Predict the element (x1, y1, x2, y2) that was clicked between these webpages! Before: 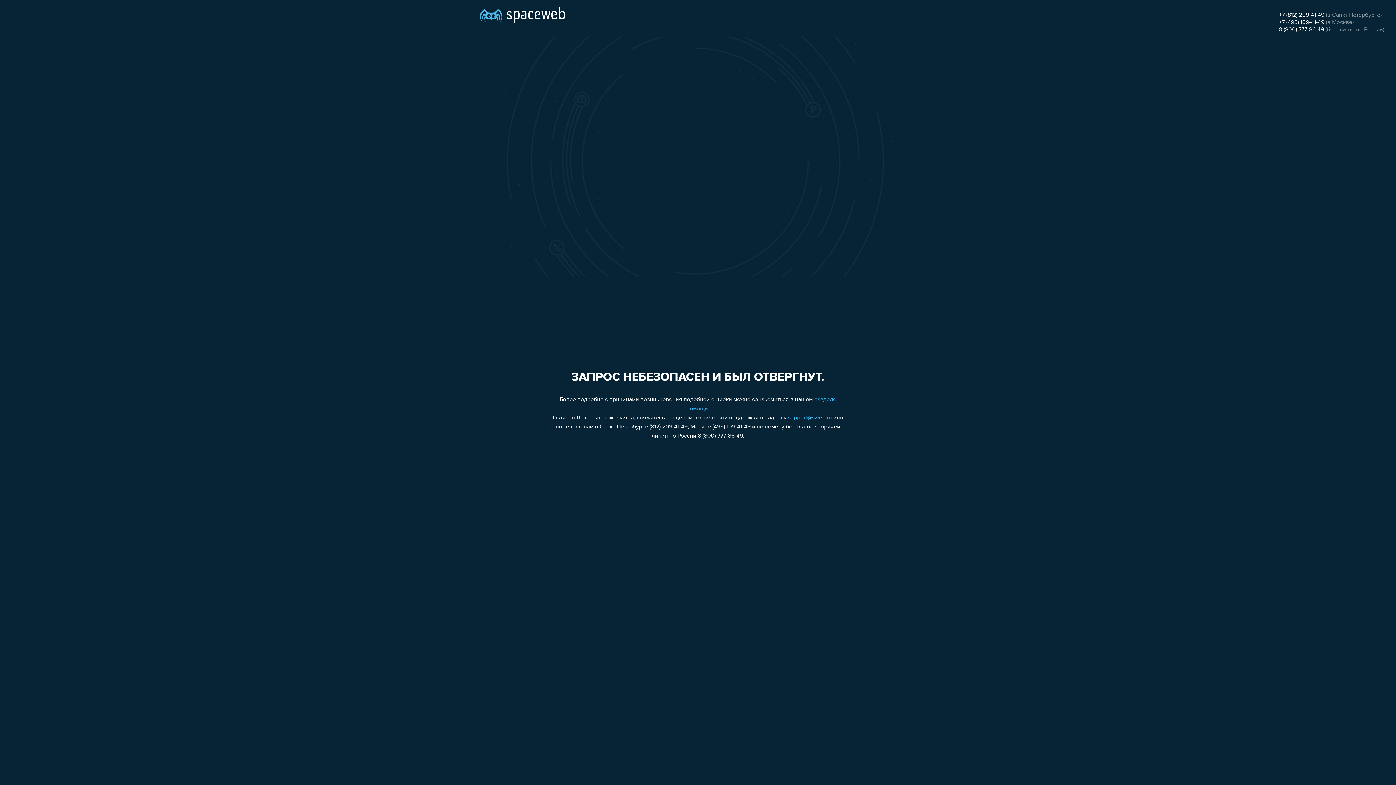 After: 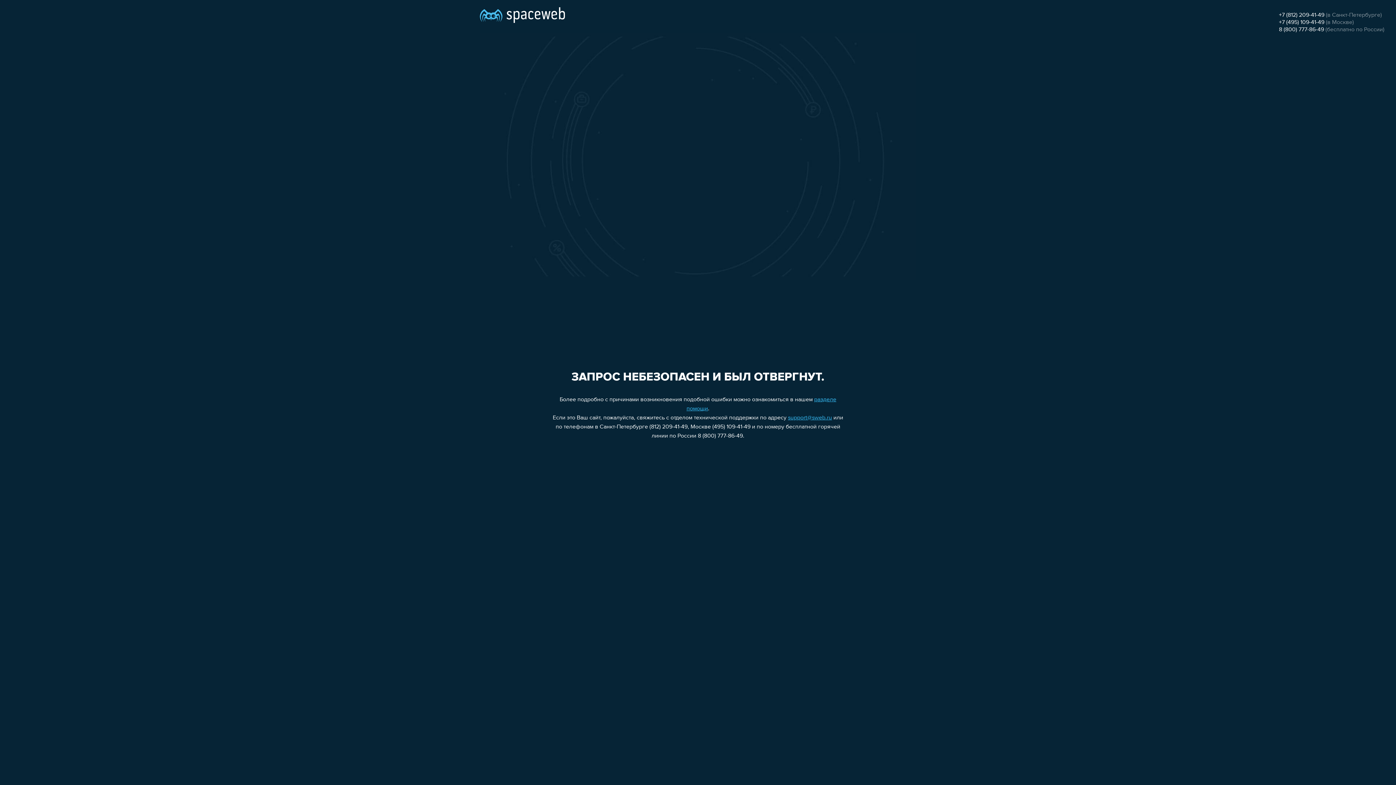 Action: bbox: (1279, 26, 1324, 32) label: 8 (800) 777-86-49